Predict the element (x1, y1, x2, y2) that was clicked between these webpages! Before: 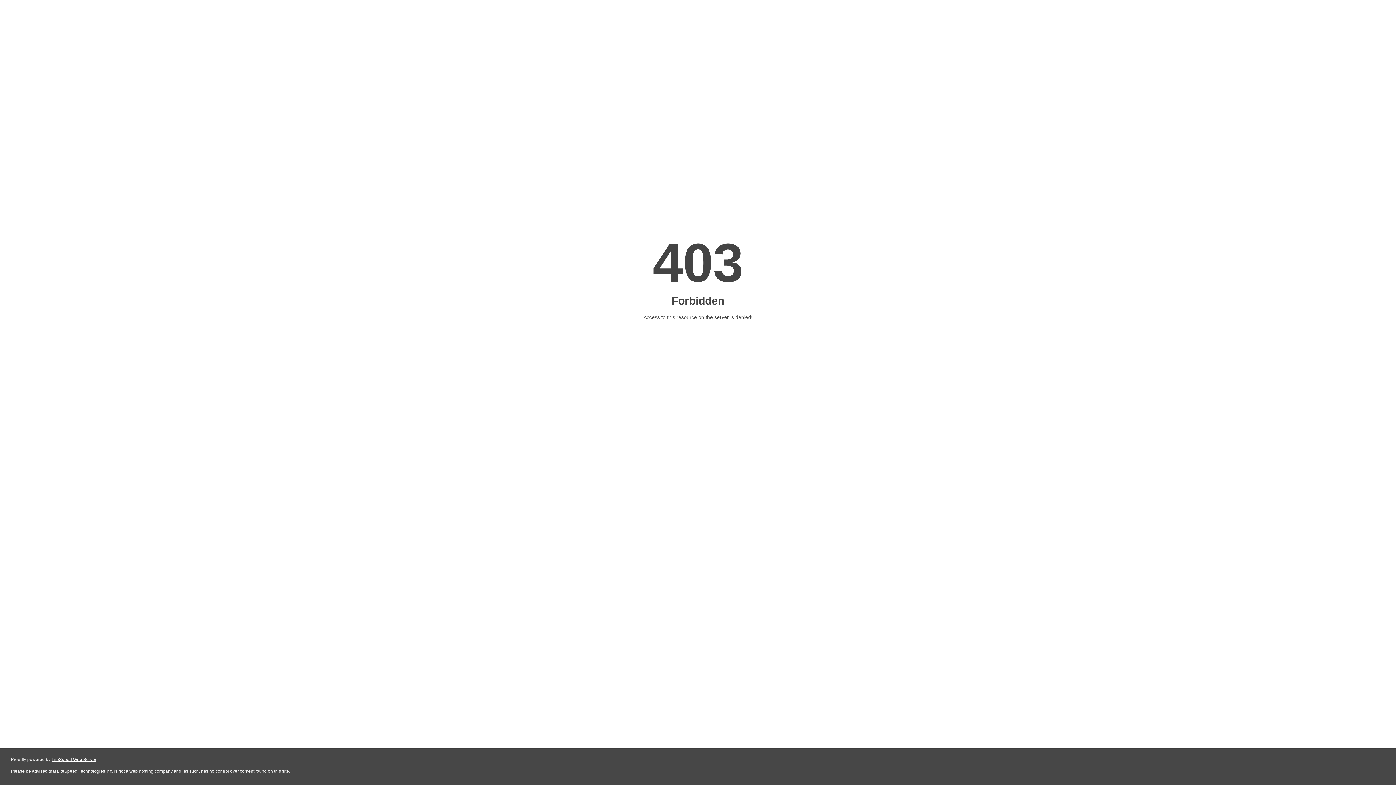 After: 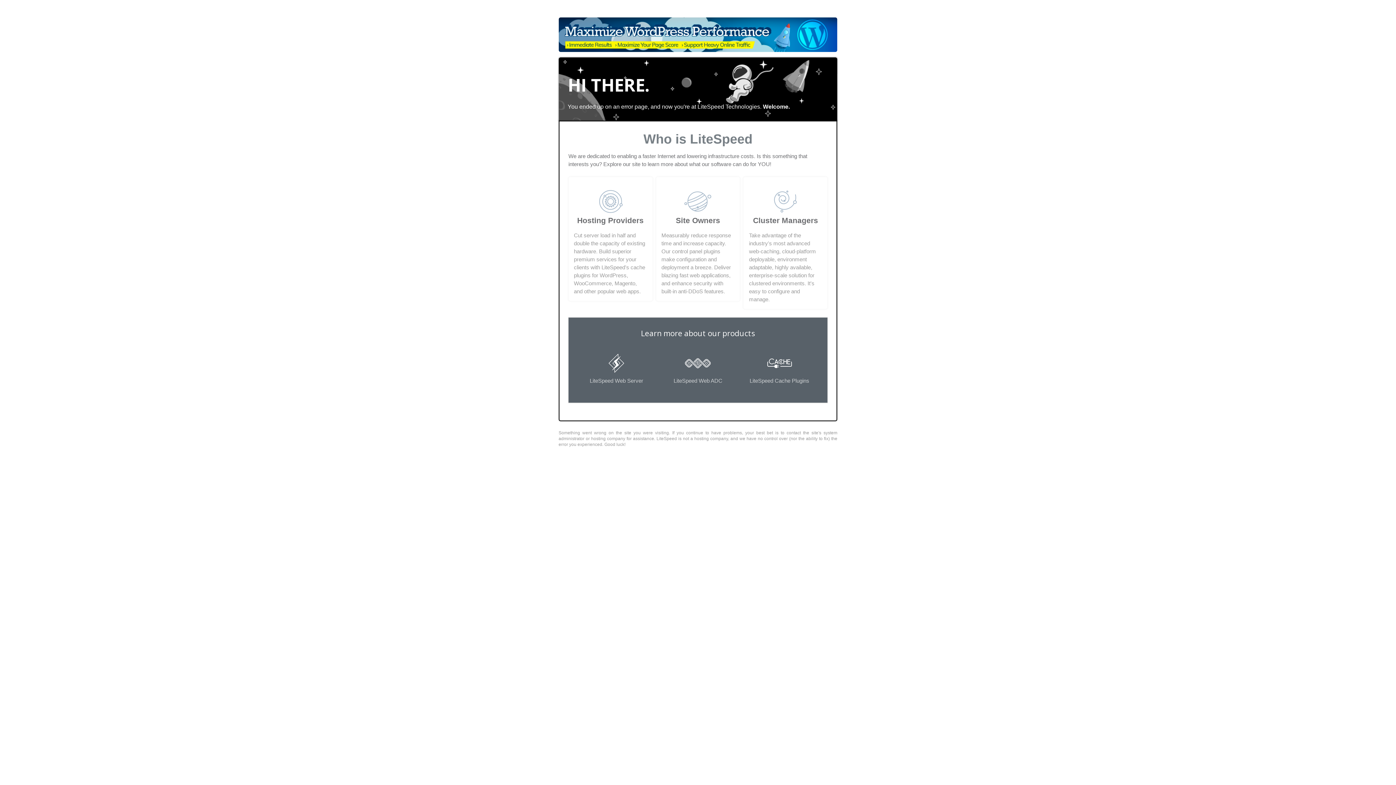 Action: label: LiteSpeed Web Server bbox: (51, 757, 96, 762)